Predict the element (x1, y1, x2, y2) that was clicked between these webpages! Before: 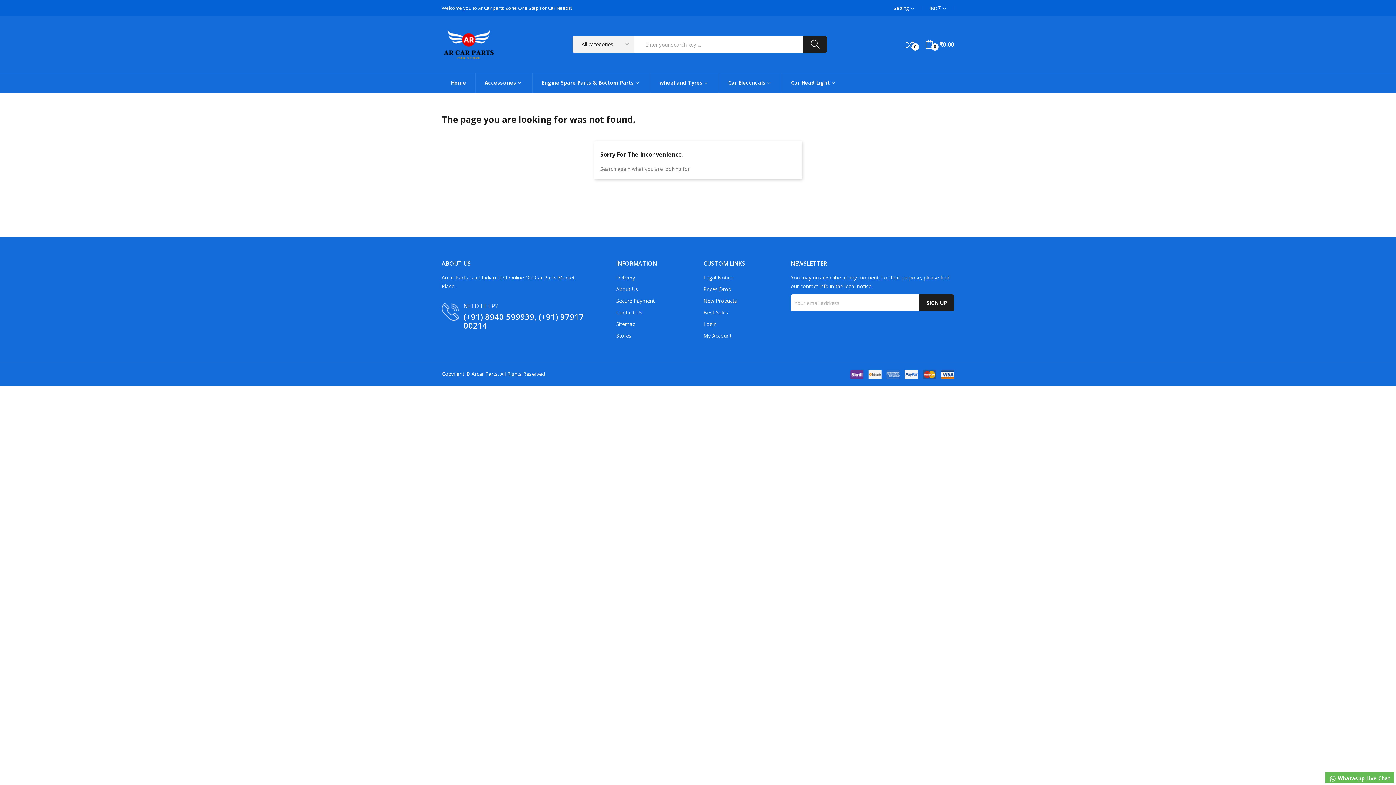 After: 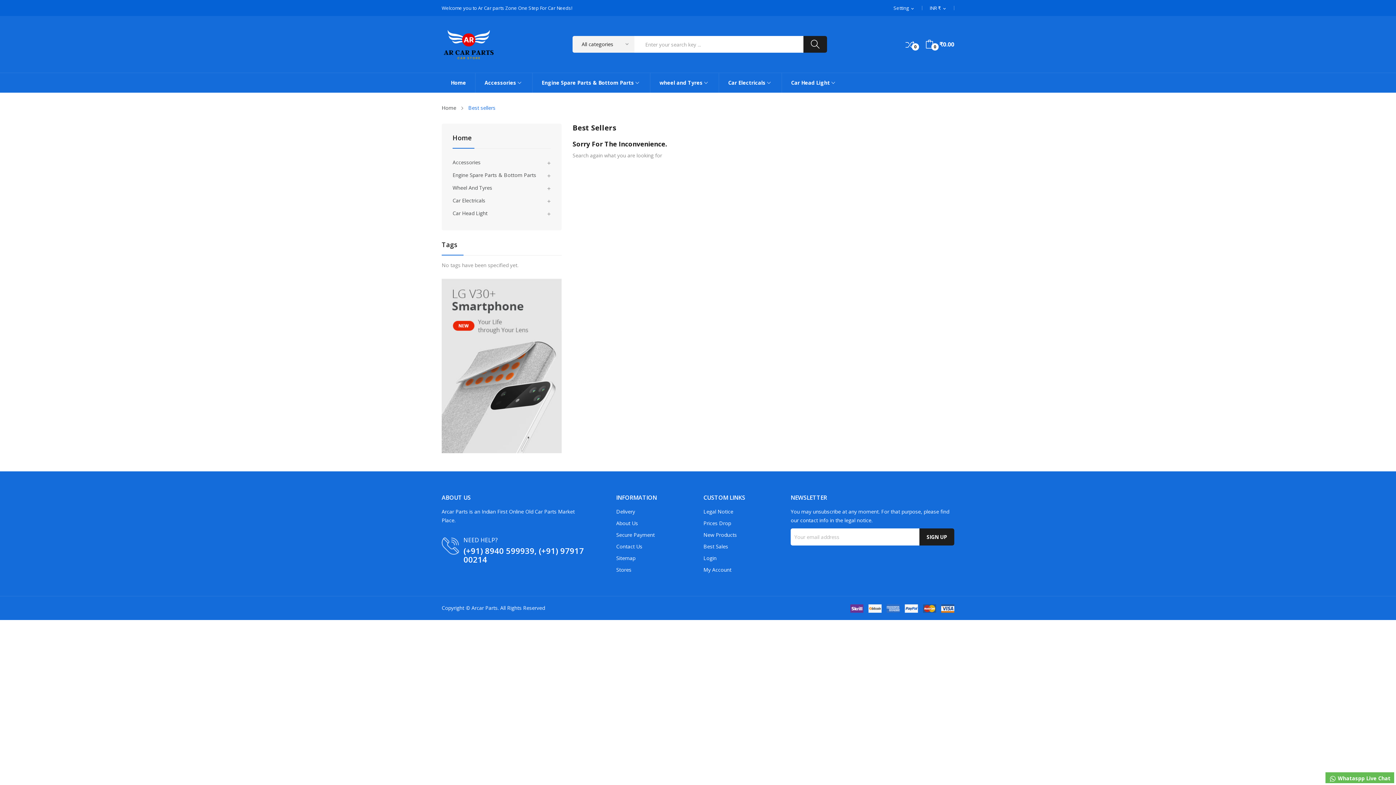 Action: bbox: (703, 308, 779, 317) label: Best Sales